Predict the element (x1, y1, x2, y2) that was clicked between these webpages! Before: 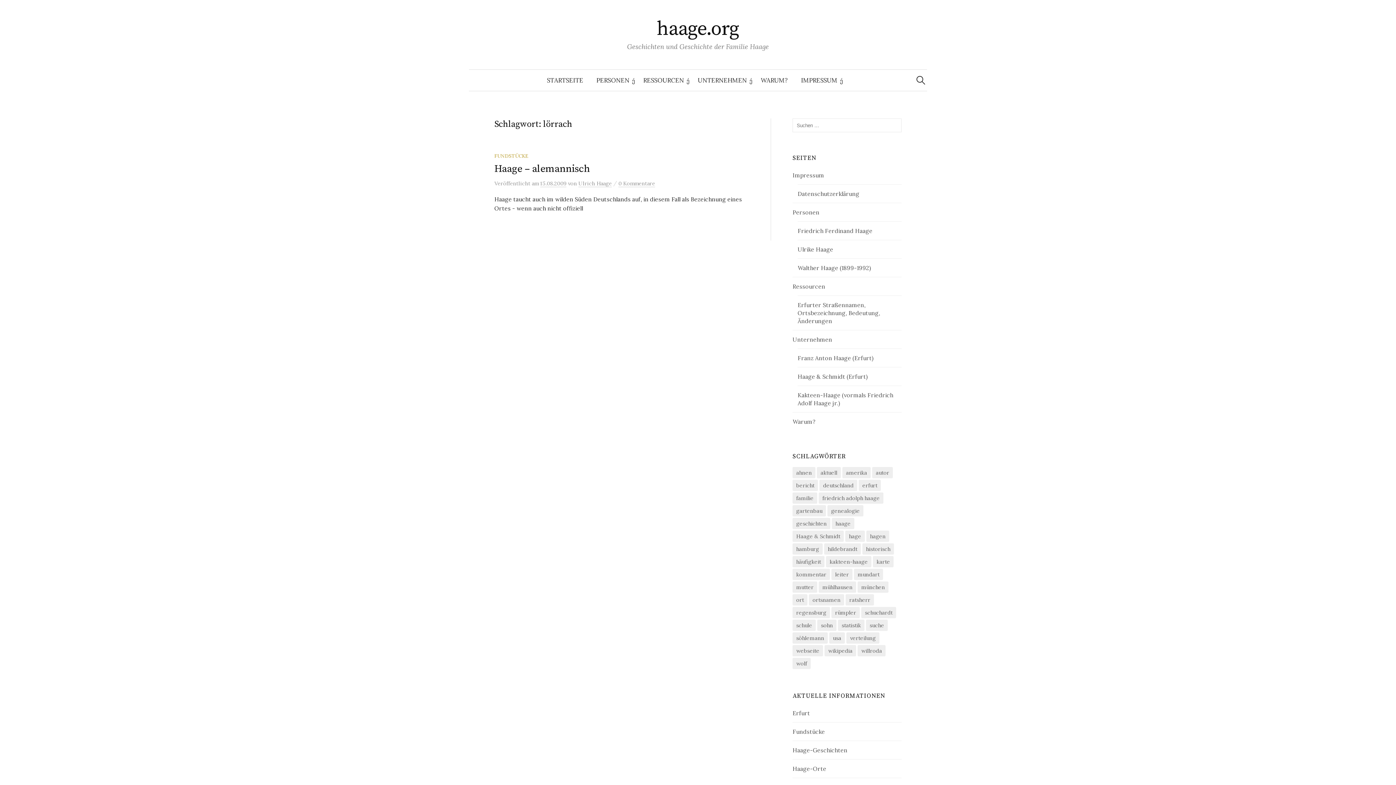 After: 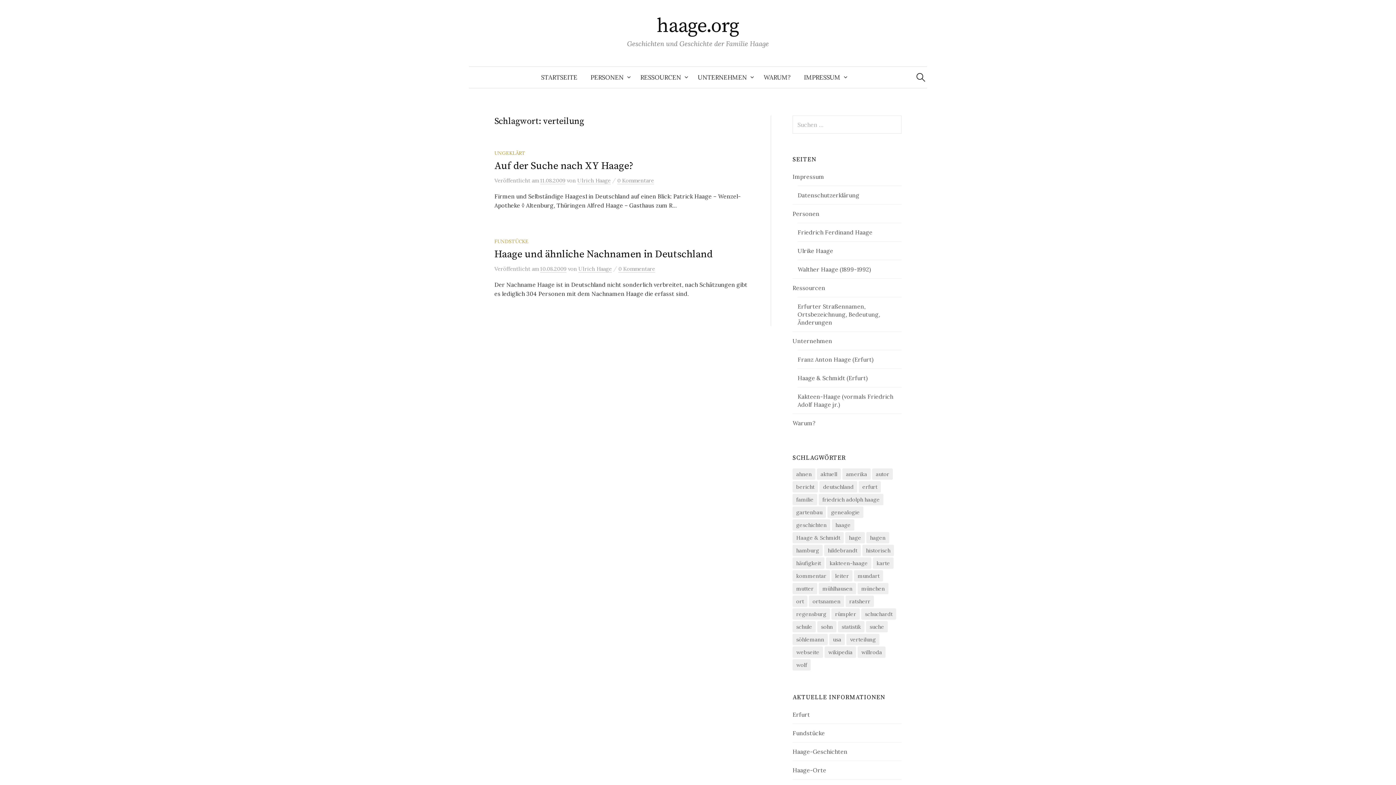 Action: label: verteilung (2 Einträge) bbox: (846, 632, 879, 644)